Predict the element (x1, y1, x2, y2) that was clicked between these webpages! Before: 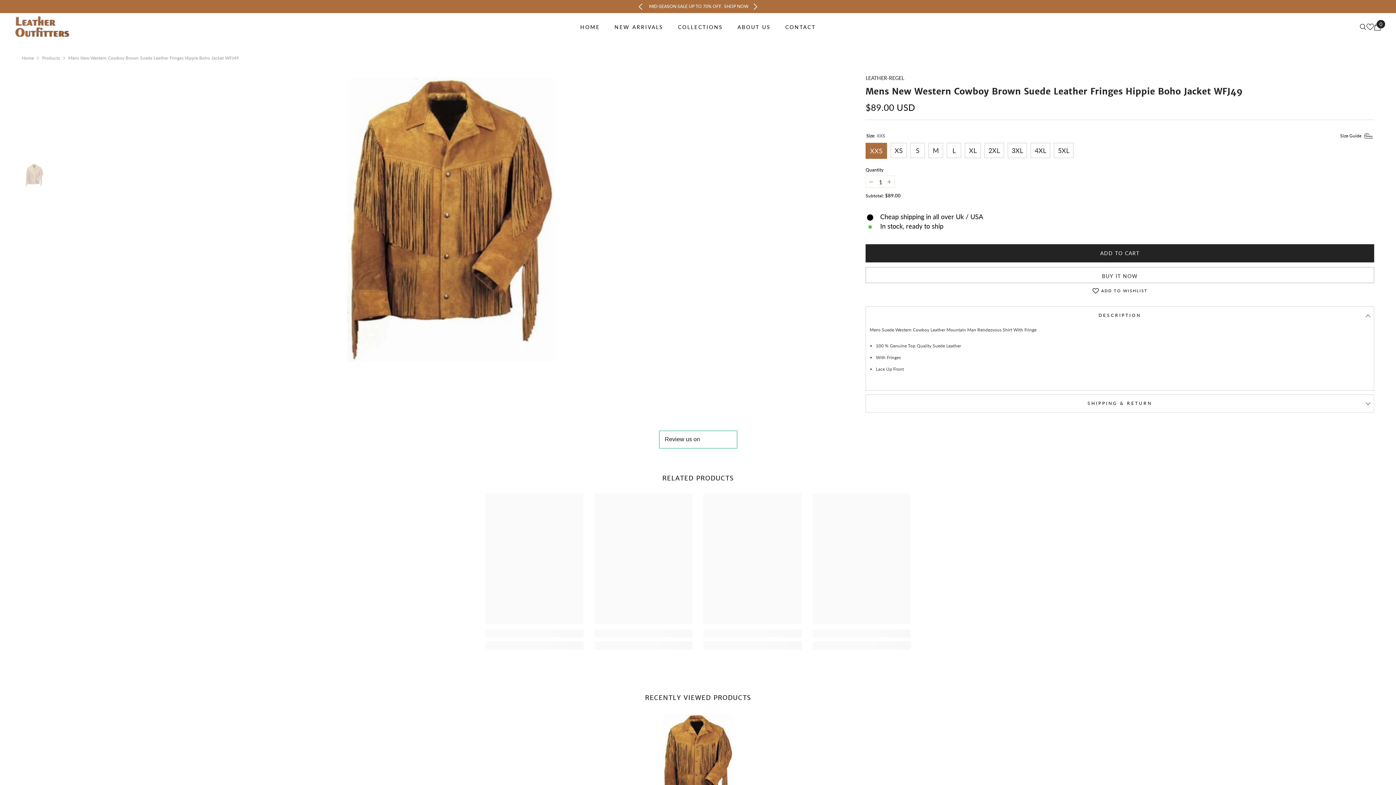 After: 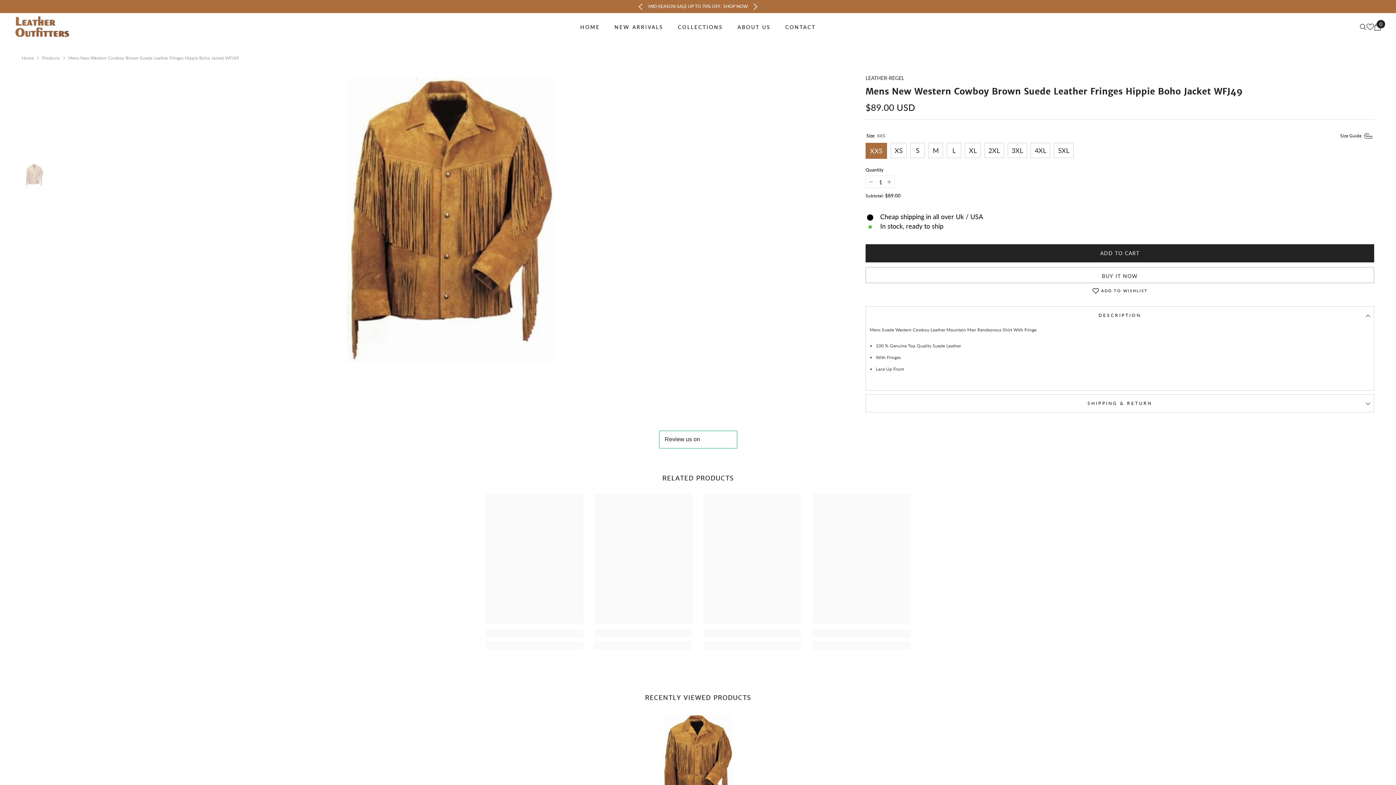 Action: bbox: (749, 0, 762, 12) label: Next